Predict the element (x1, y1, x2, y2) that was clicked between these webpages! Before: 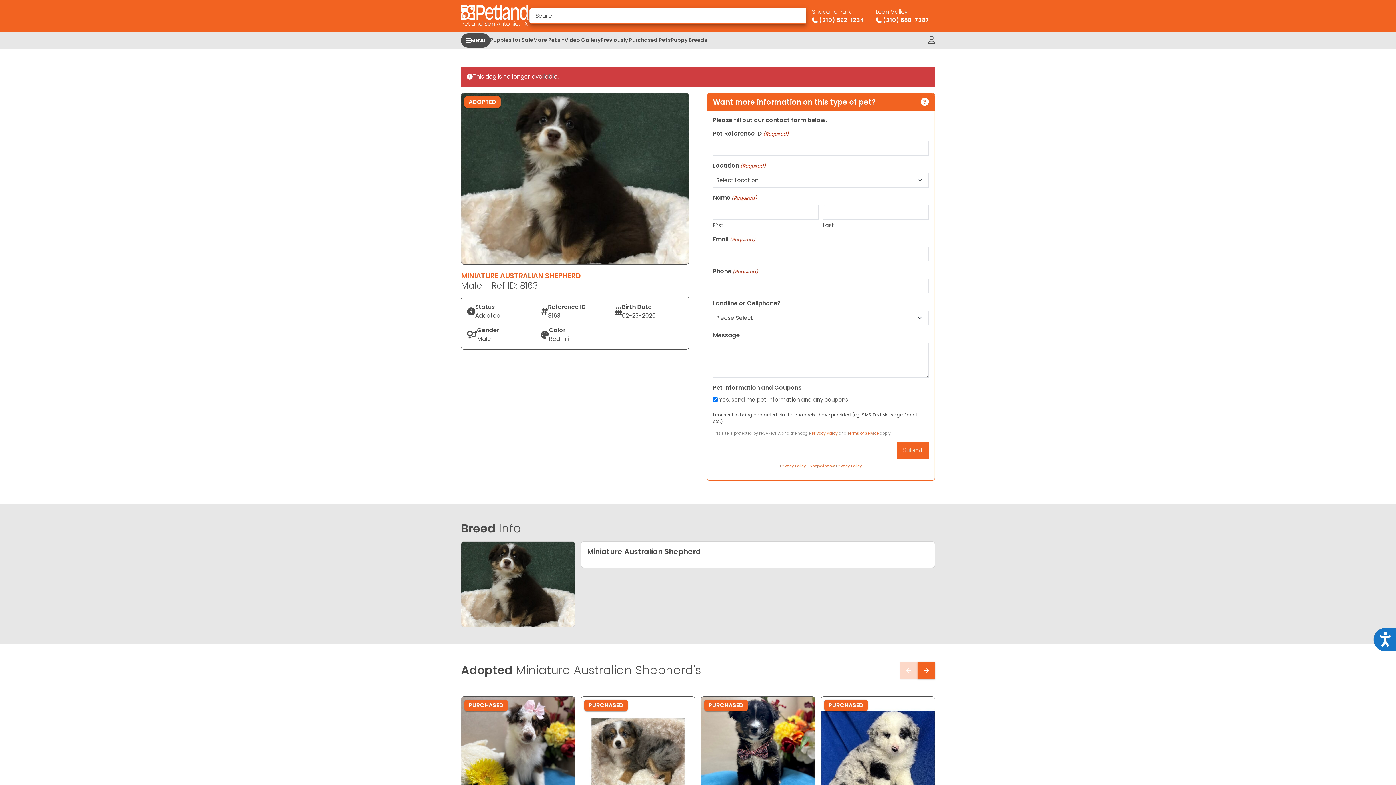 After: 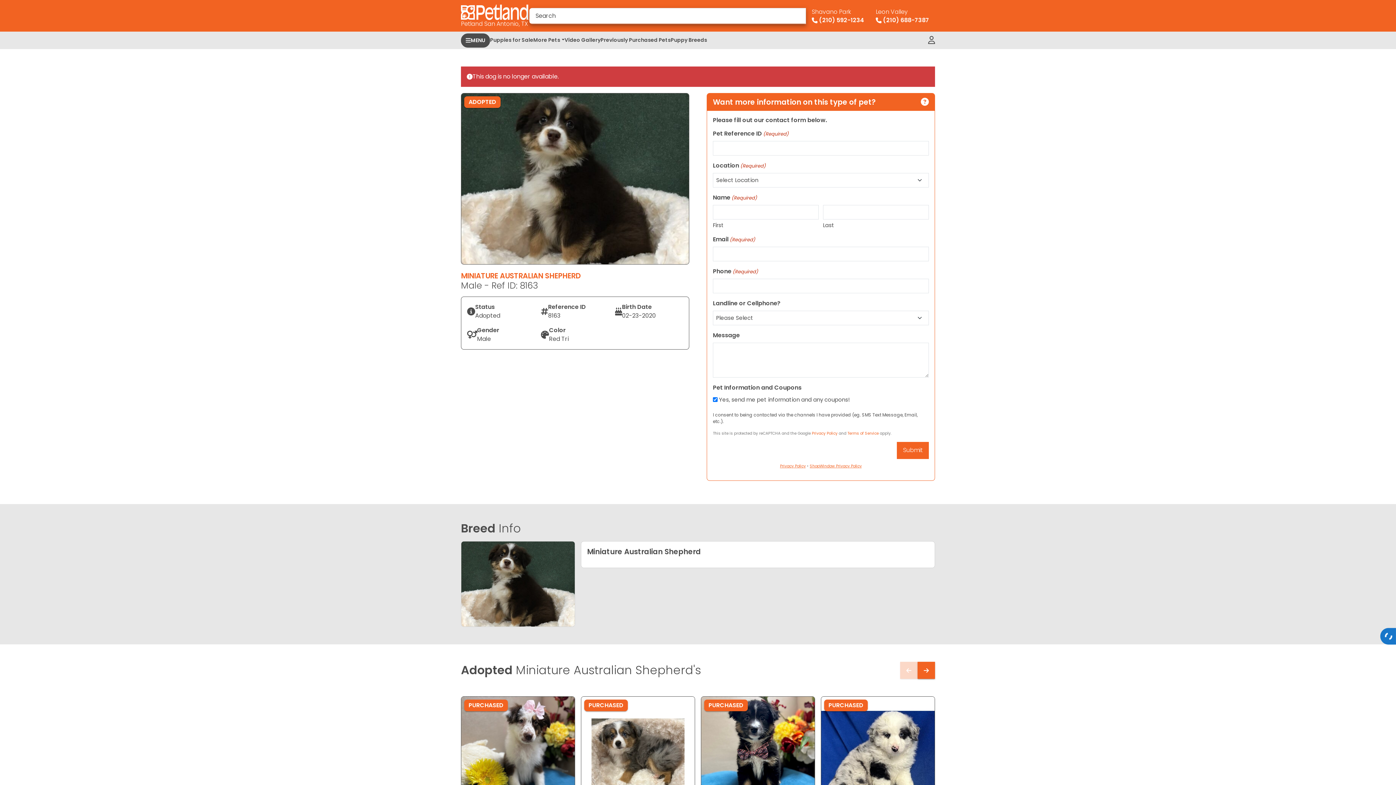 Action: bbox: (1373, 628, 1396, 651) label: Accessibility